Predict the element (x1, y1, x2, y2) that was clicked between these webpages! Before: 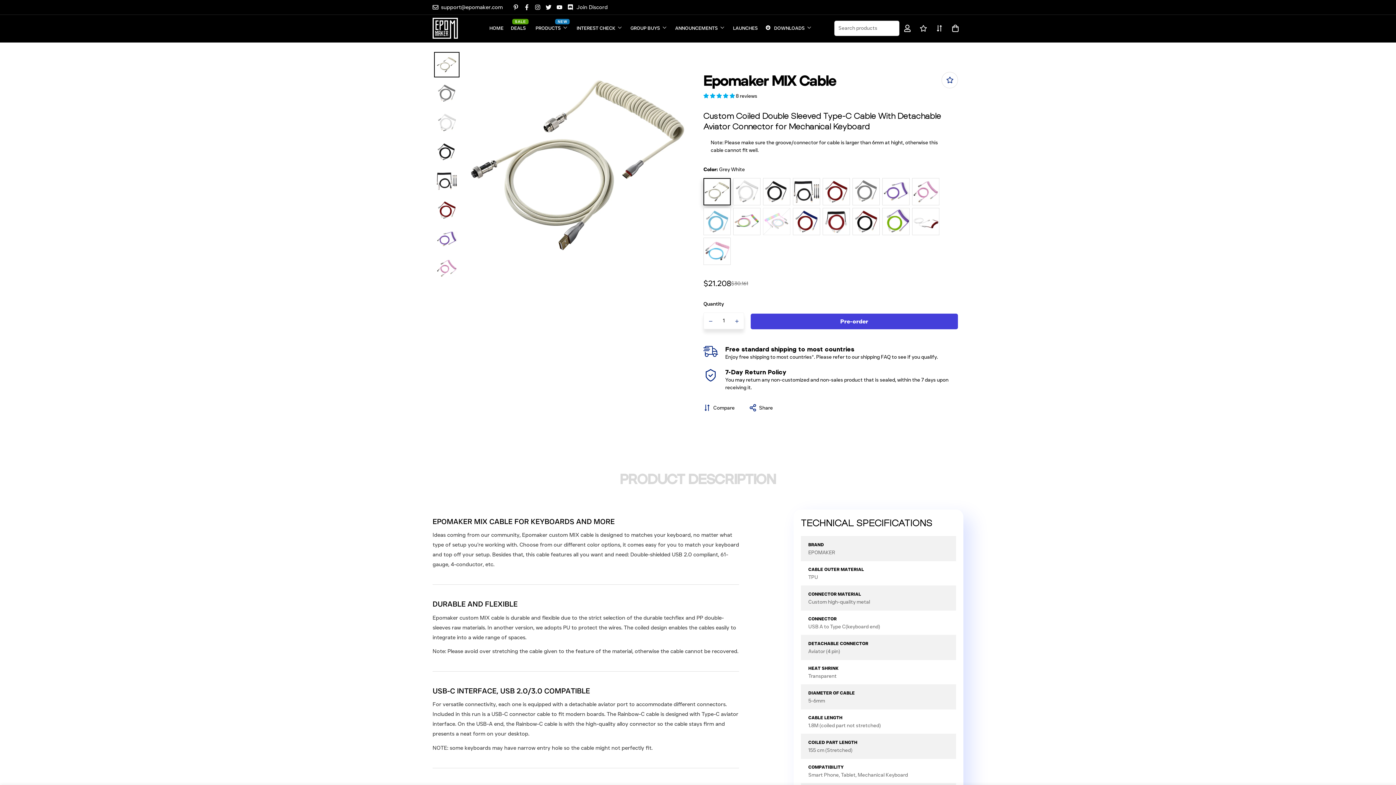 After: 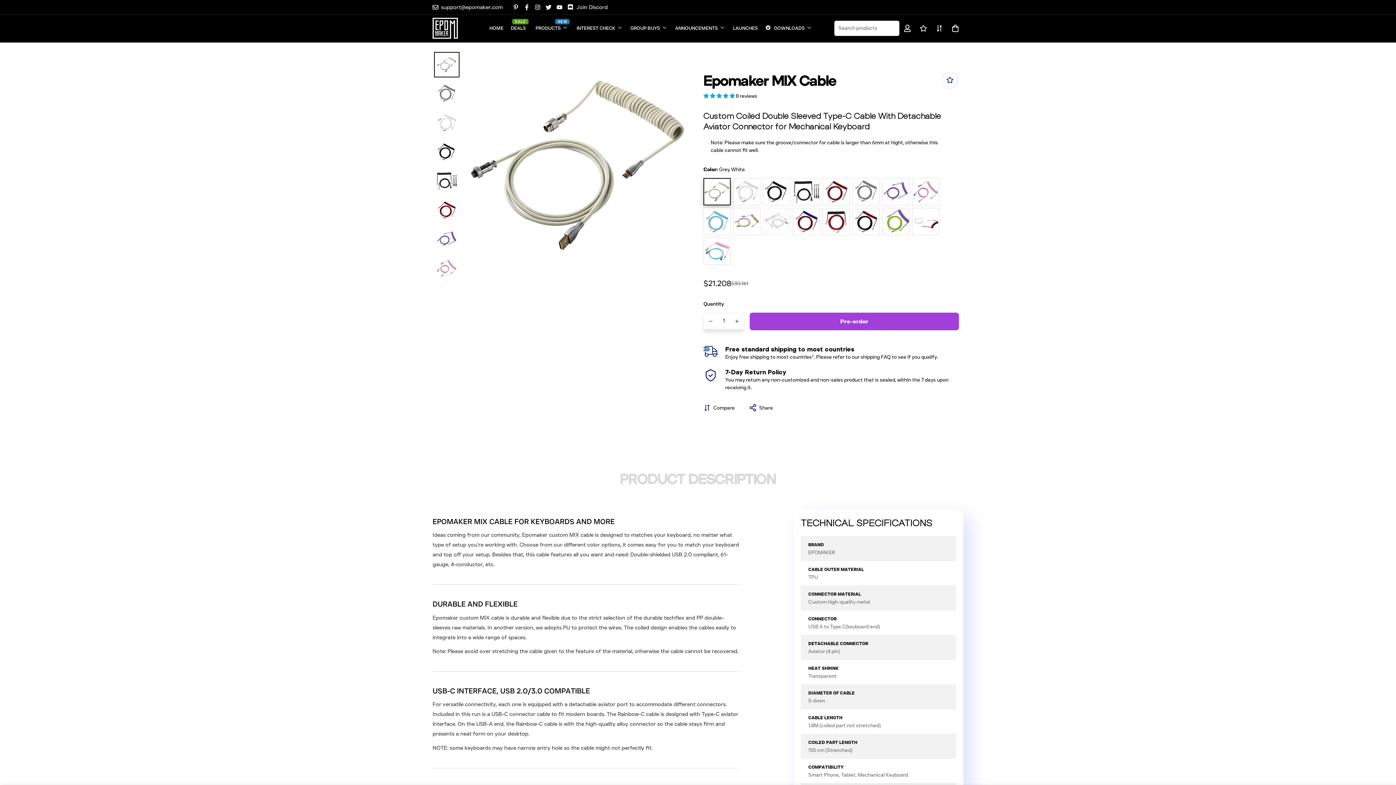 Action: label: Pre-order bbox: (750, 313, 958, 329)